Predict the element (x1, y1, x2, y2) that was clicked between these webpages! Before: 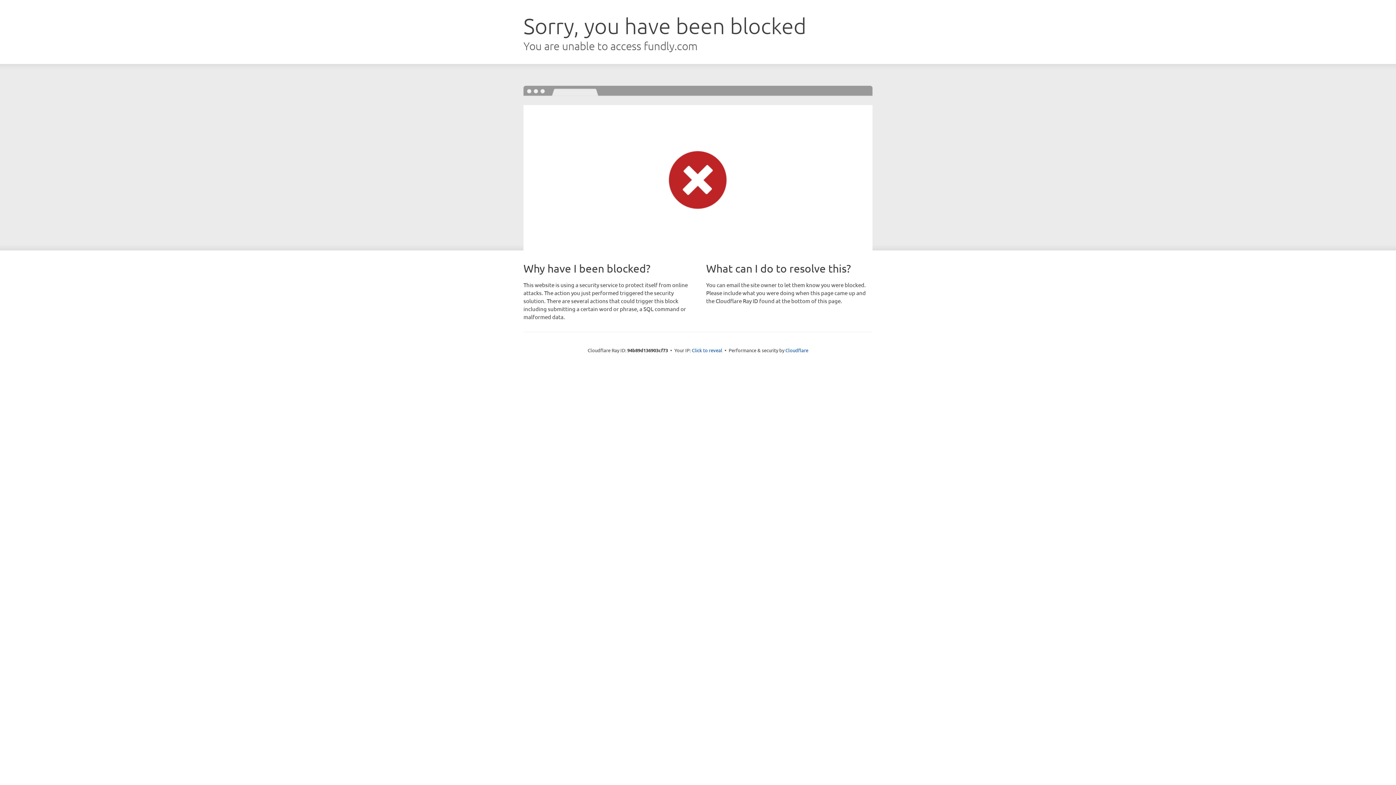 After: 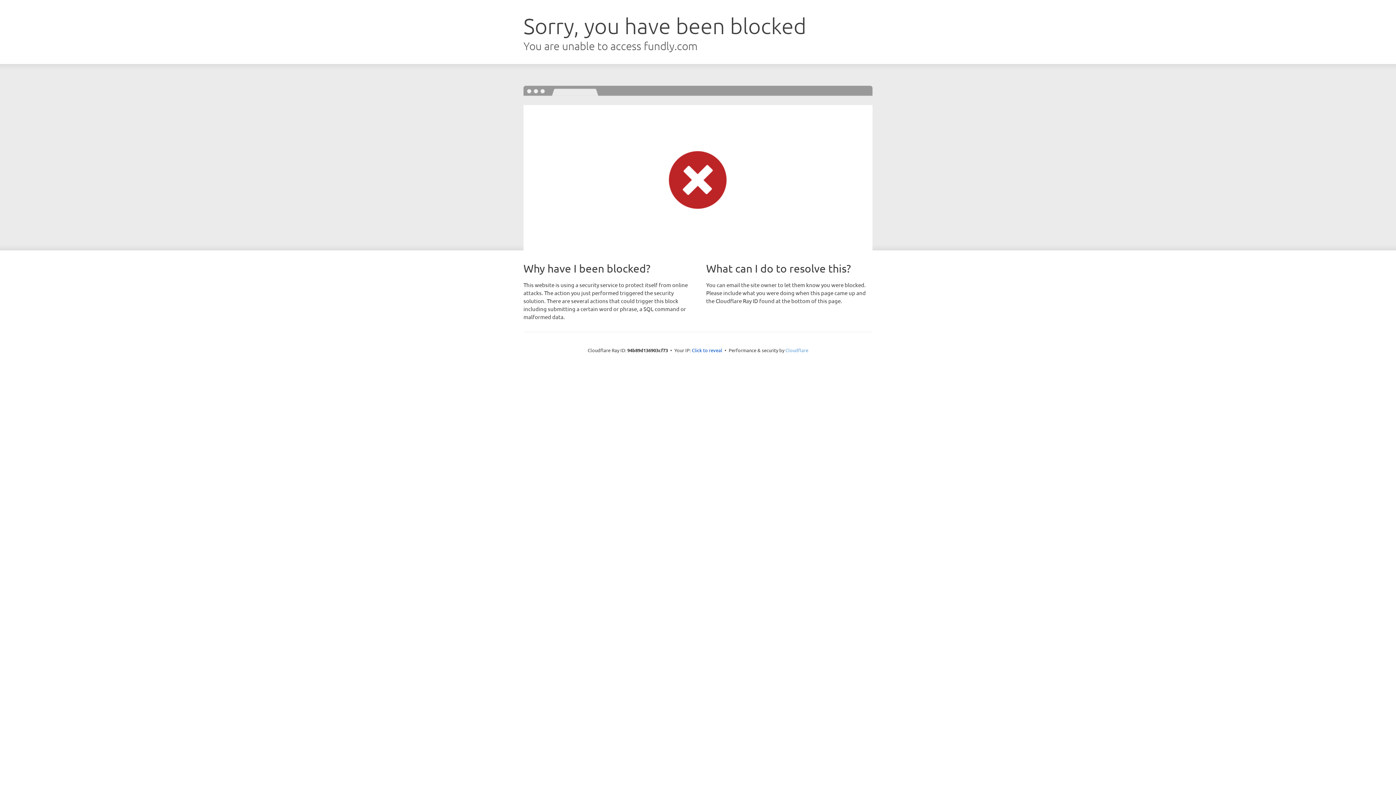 Action: label: Cloudflare bbox: (785, 347, 808, 353)